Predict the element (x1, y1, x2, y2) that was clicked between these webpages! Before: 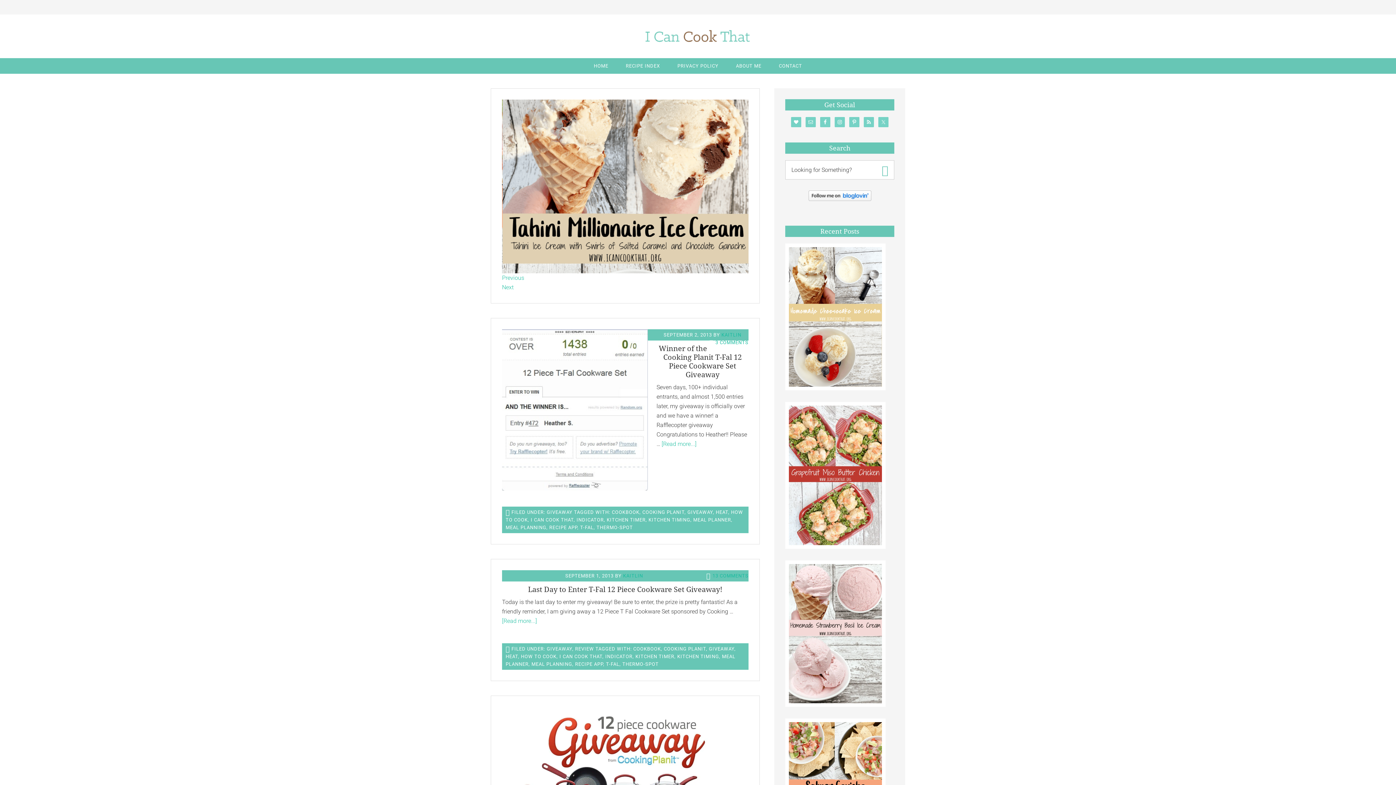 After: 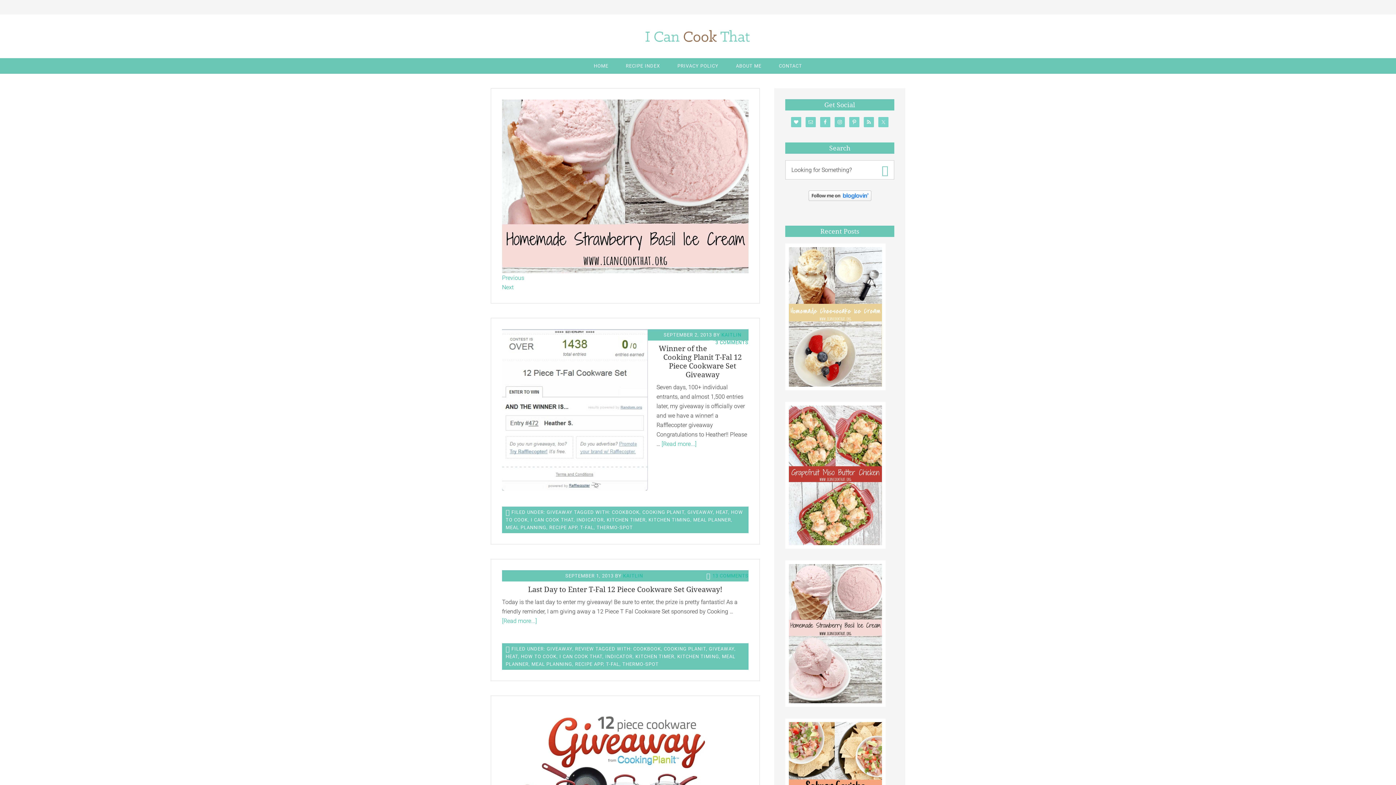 Action: label: Previous bbox: (502, 274, 524, 281)